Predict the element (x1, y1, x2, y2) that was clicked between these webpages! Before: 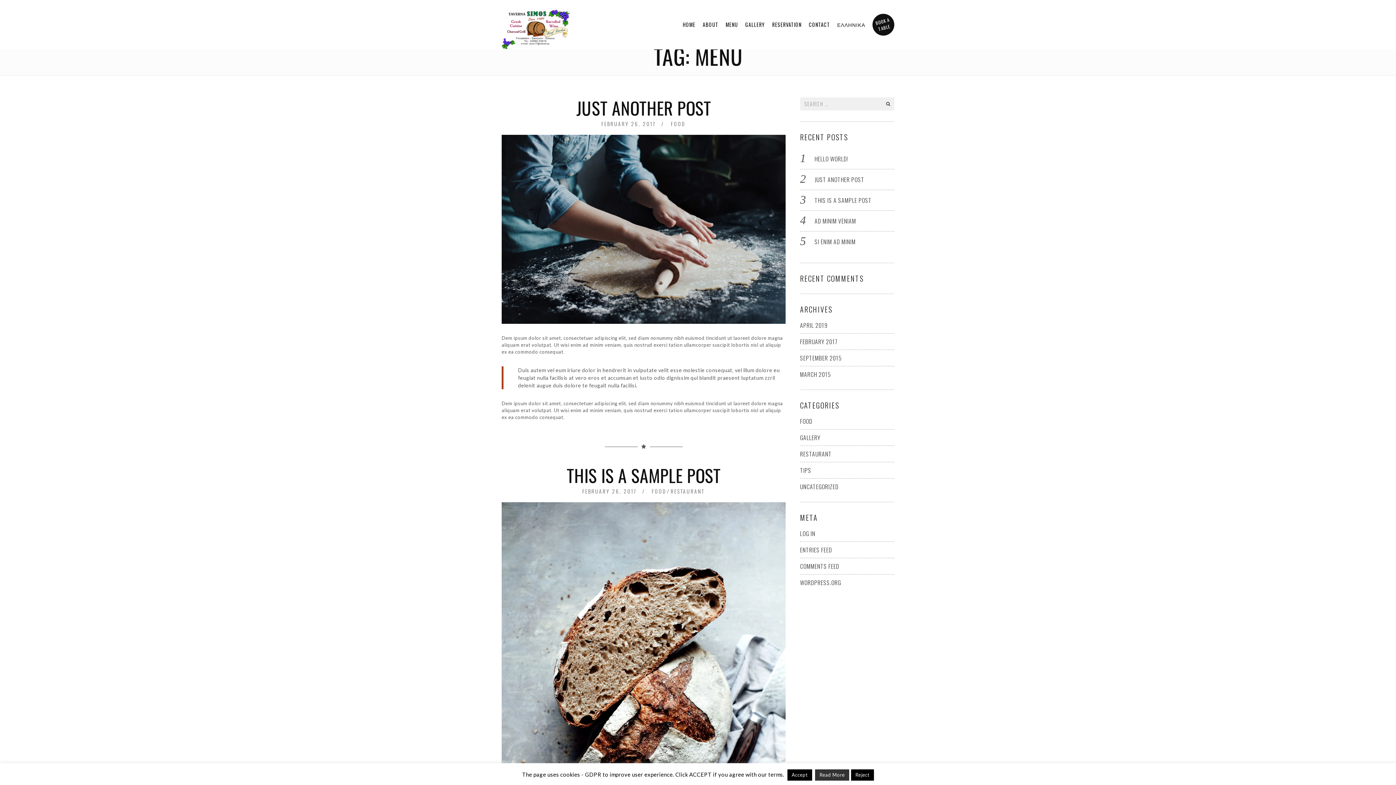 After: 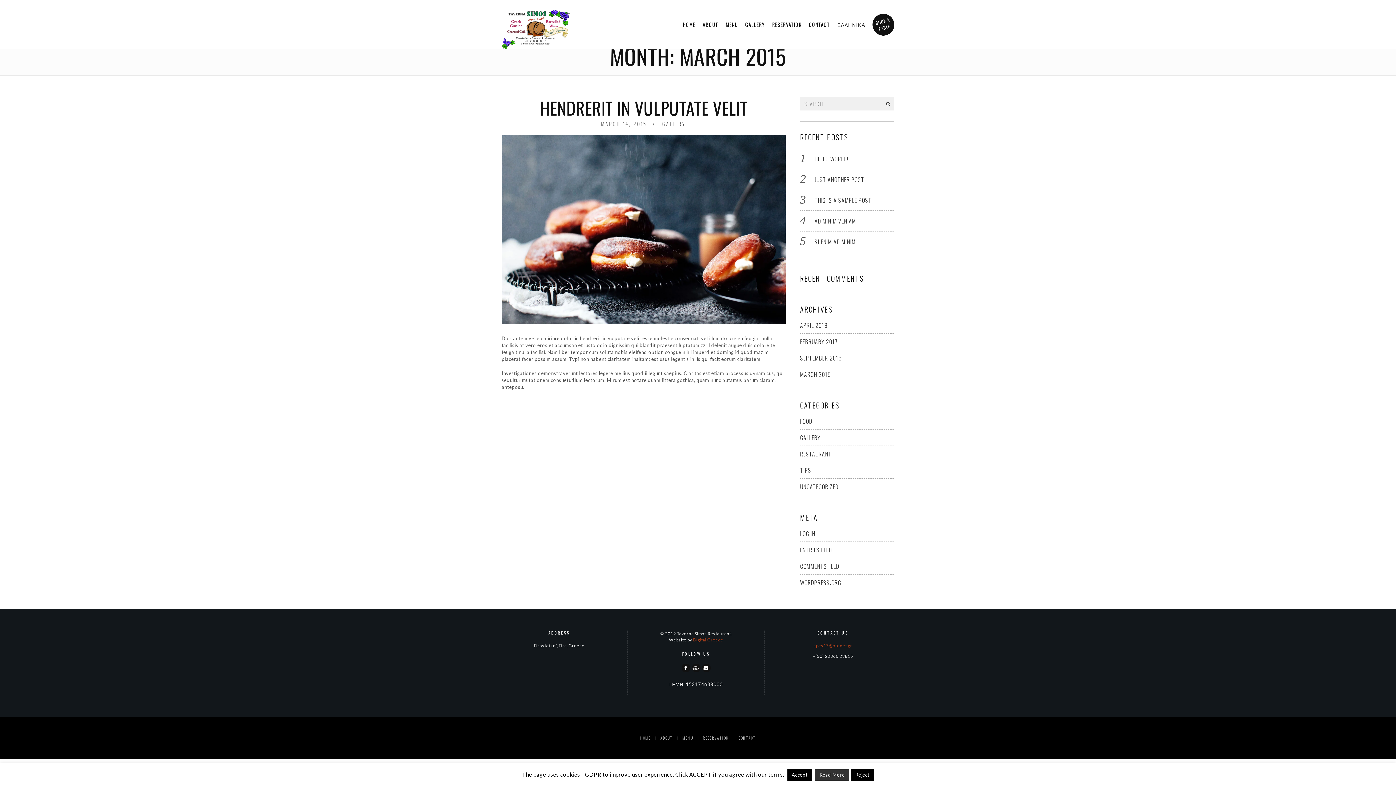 Action: label: MARCH 2015 bbox: (800, 370, 831, 378)